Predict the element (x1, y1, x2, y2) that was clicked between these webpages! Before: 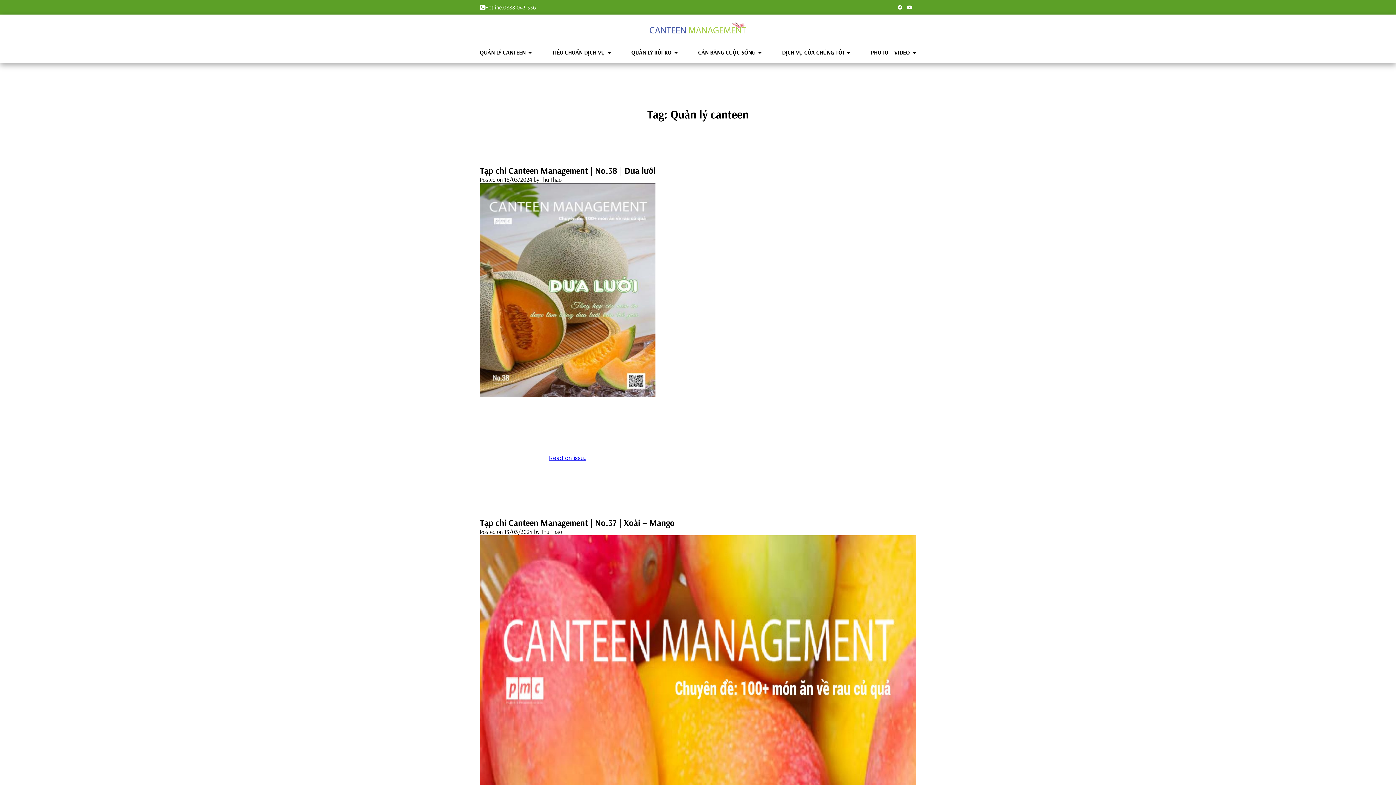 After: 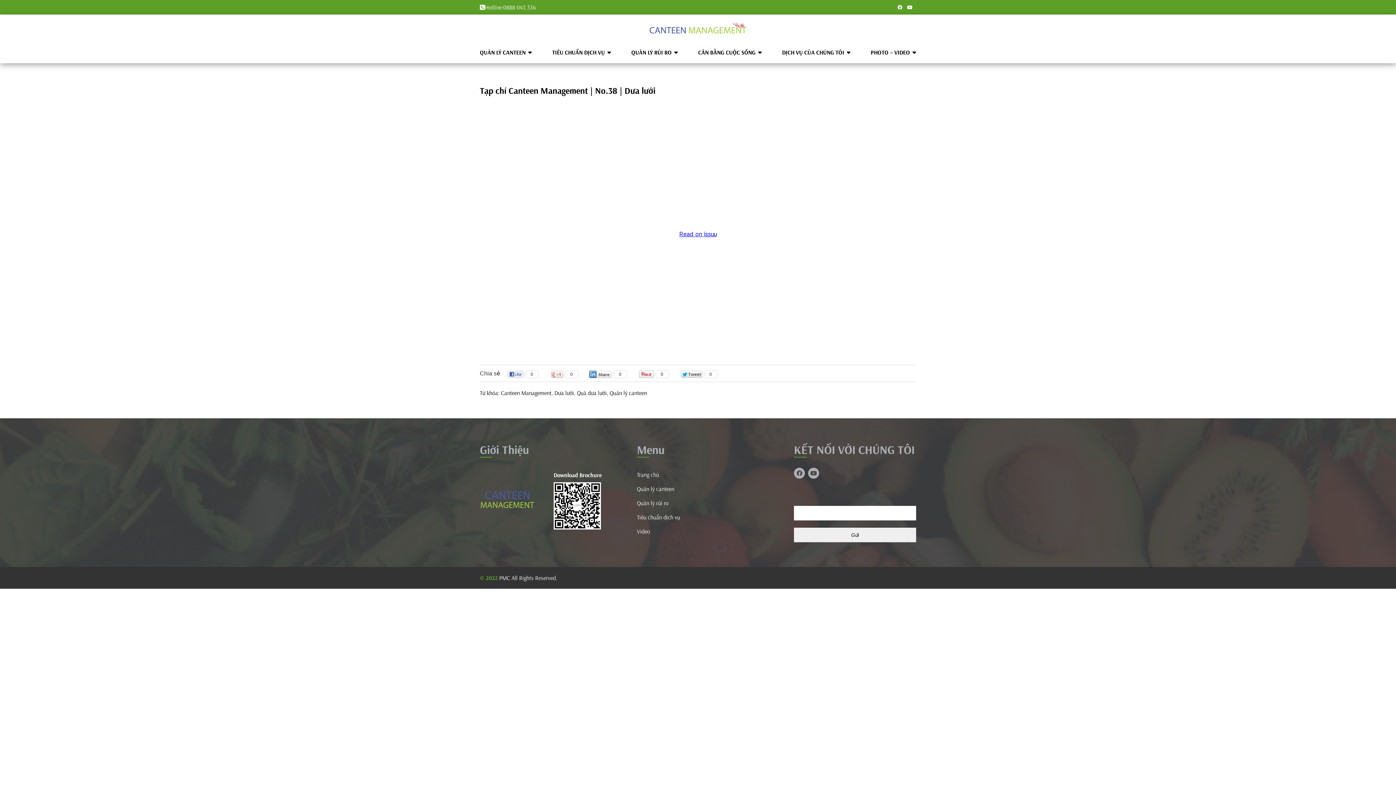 Action: bbox: (480, 391, 655, 398)